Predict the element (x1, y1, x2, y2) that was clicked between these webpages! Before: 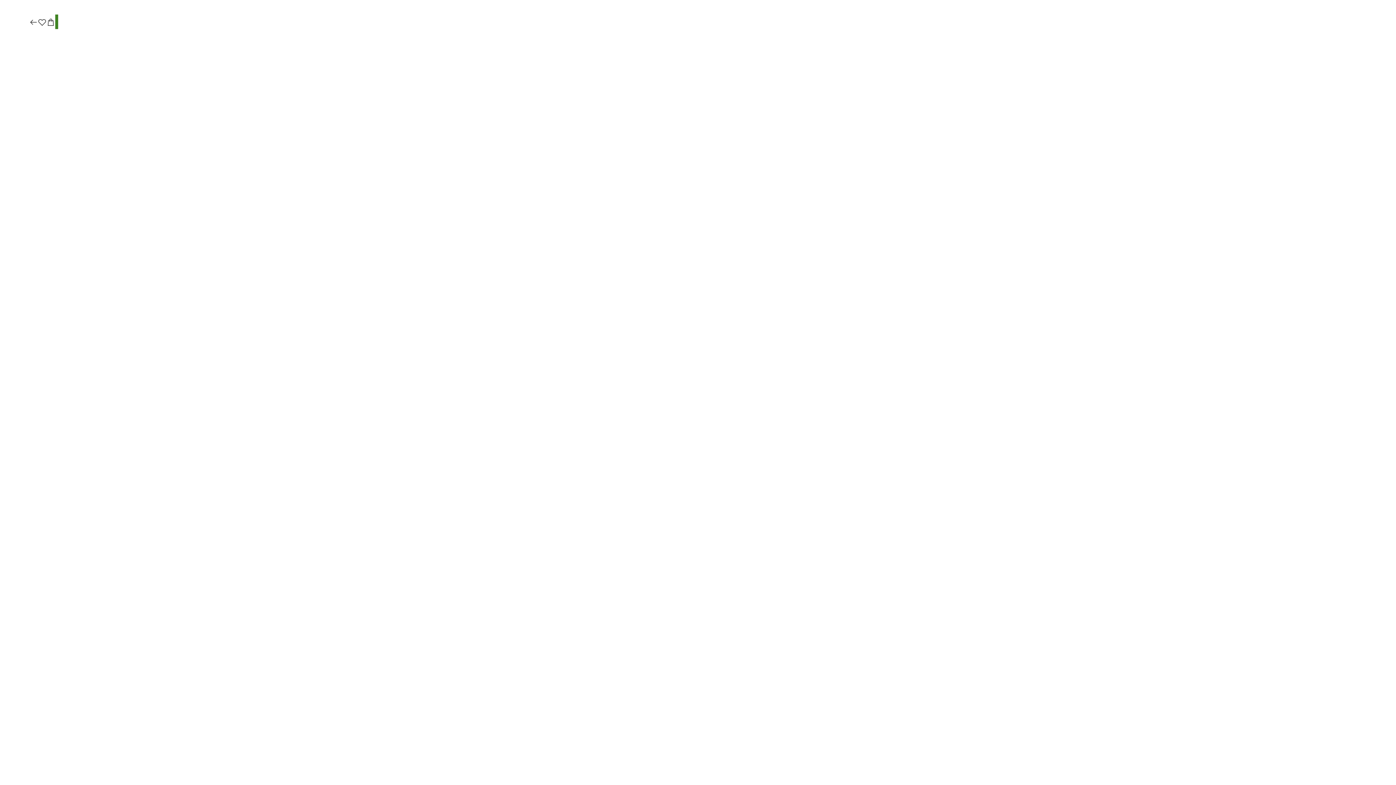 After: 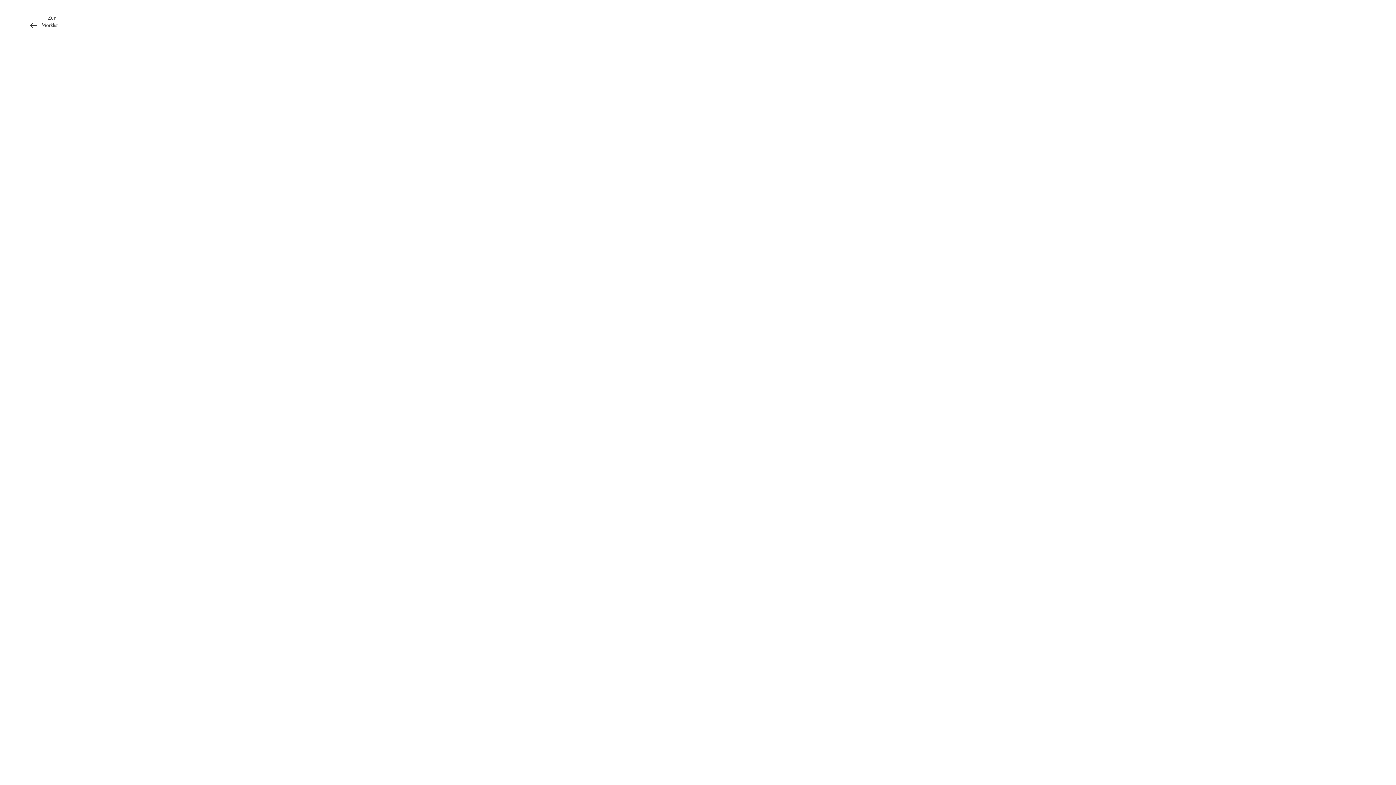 Action: bbox: (37, 17, 46, 27)